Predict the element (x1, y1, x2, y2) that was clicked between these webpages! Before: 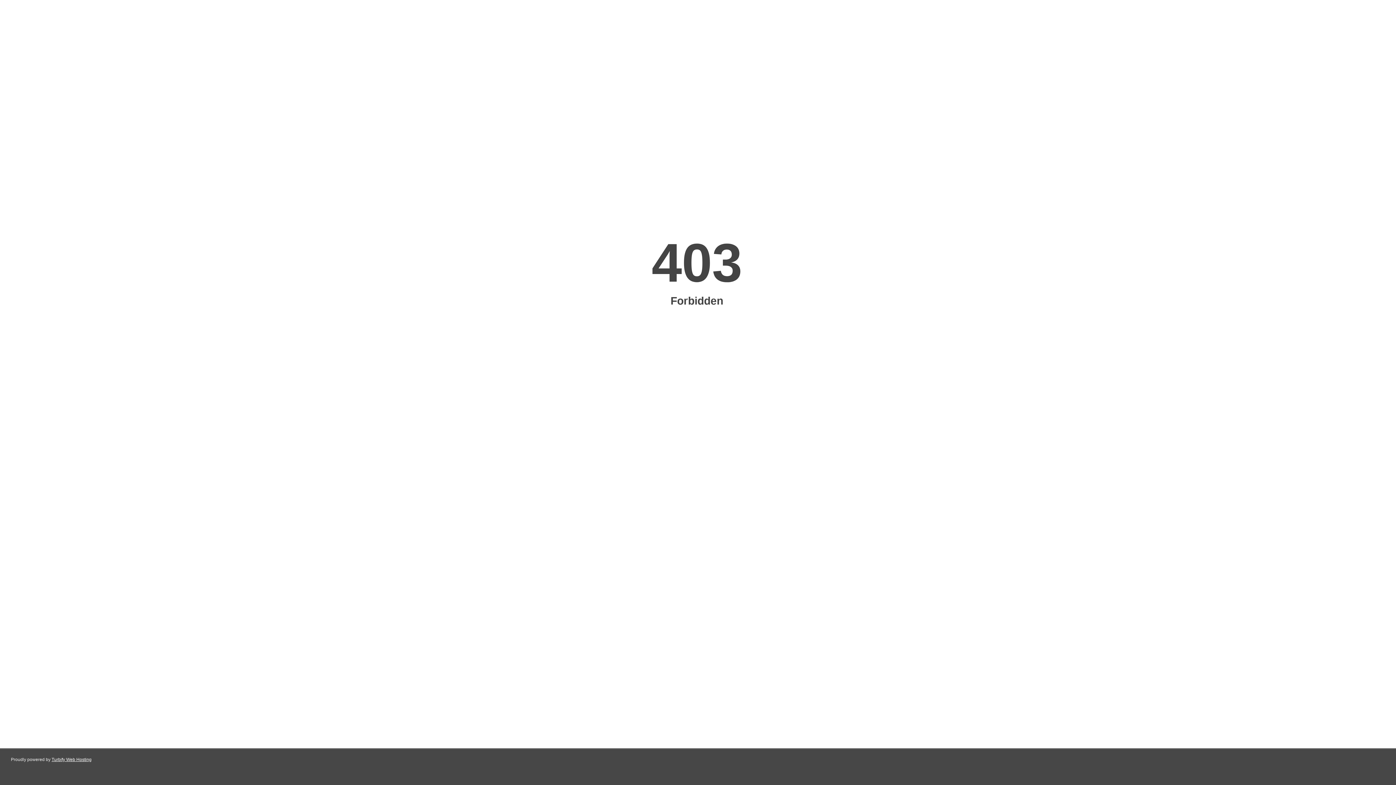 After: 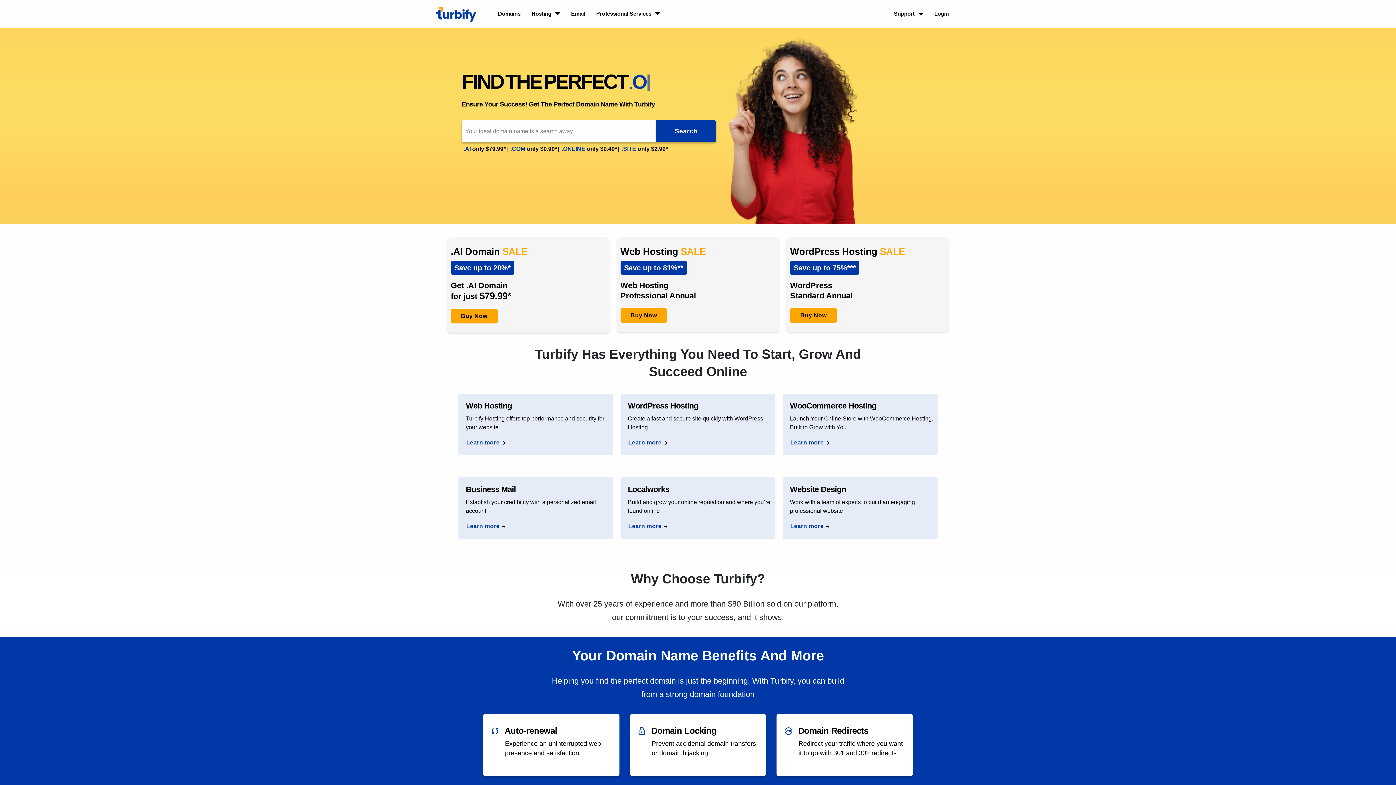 Action: label: Turbify Web Hosting bbox: (51, 757, 91, 762)